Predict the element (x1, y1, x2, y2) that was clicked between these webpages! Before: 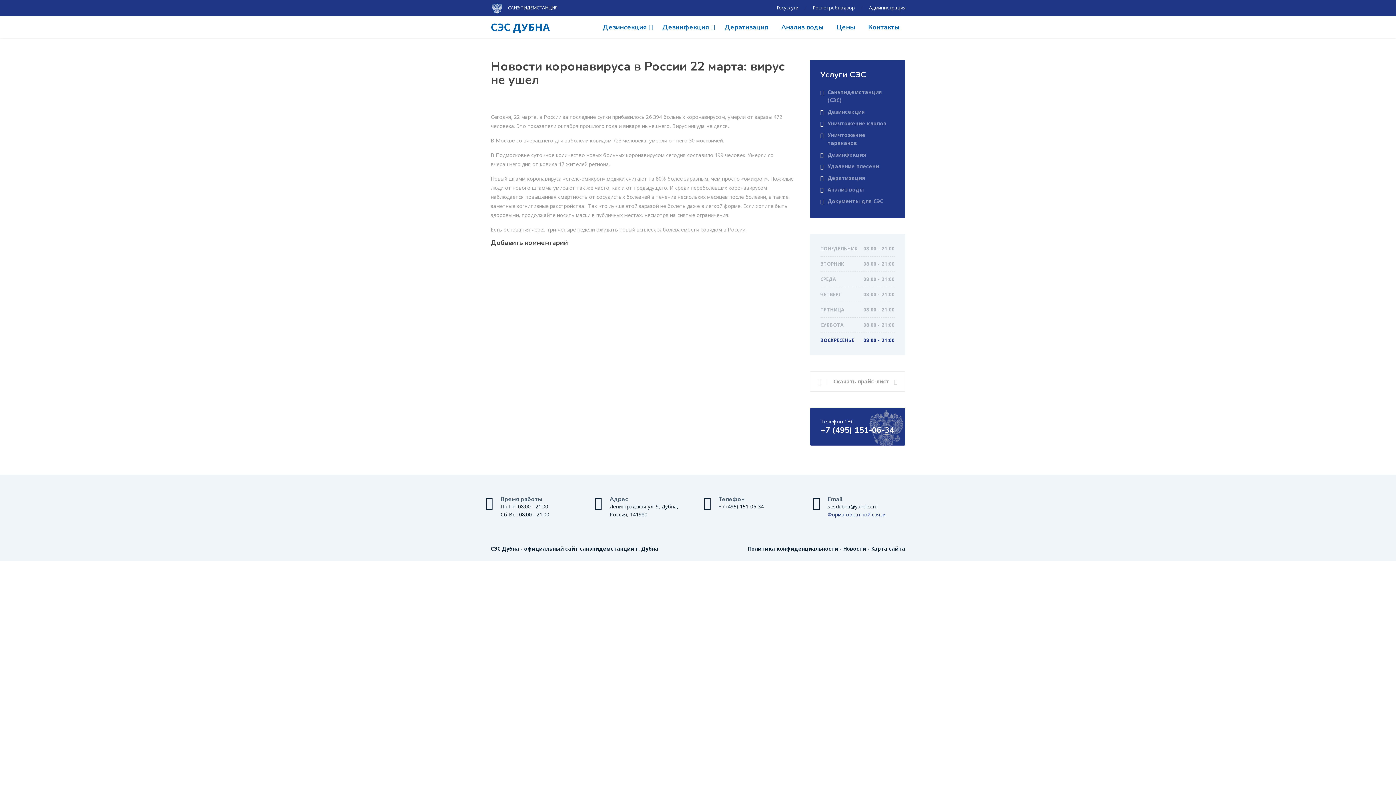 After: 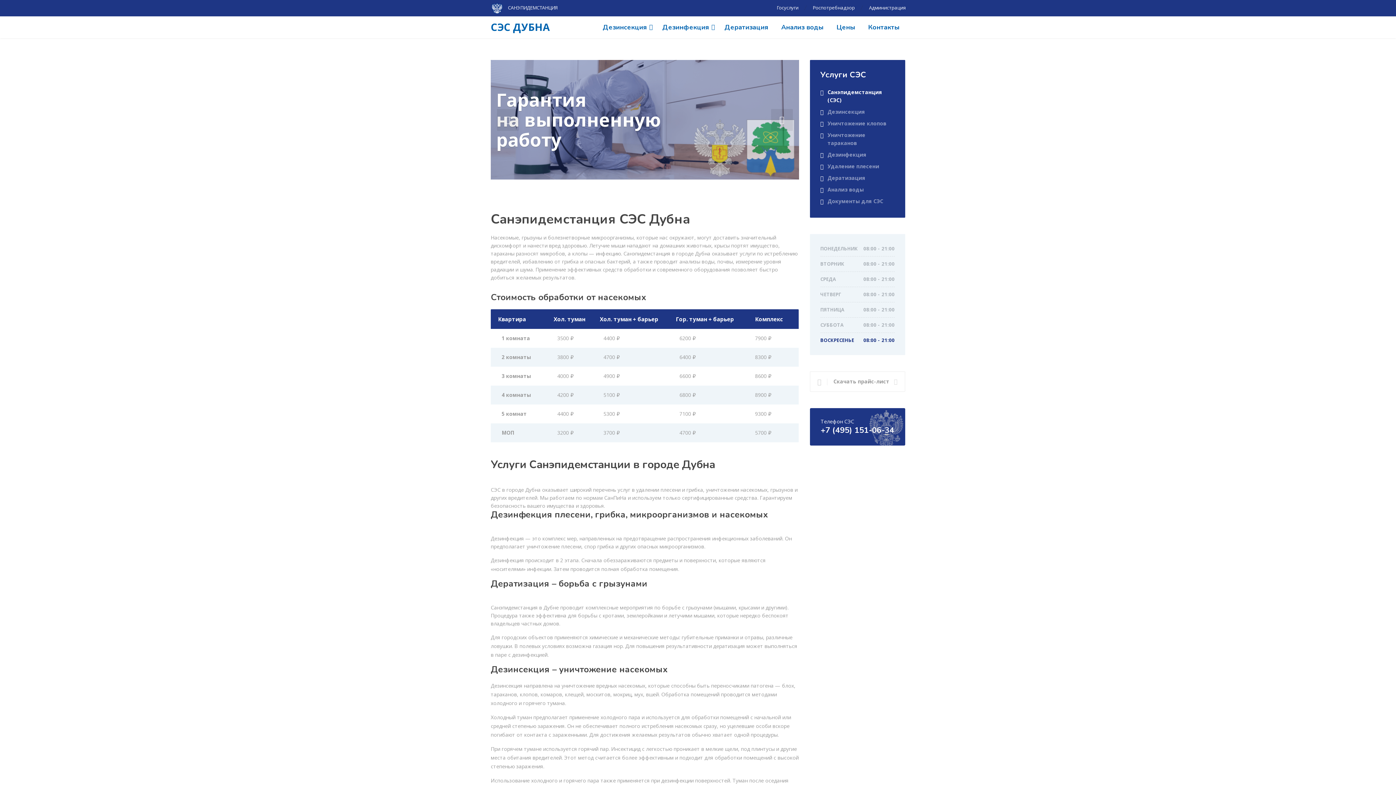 Action: label: СЭС ДУБНА bbox: (490, 18, 549, 34)